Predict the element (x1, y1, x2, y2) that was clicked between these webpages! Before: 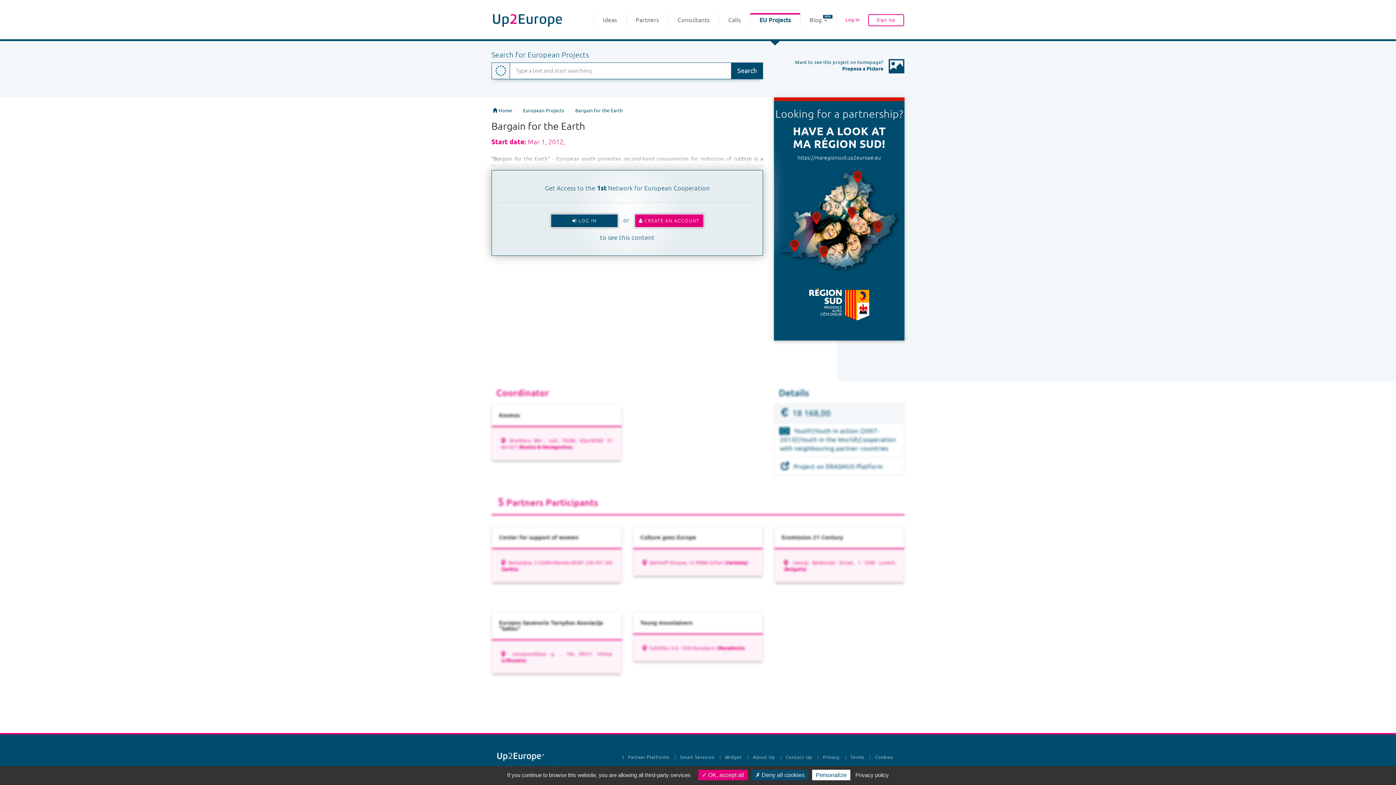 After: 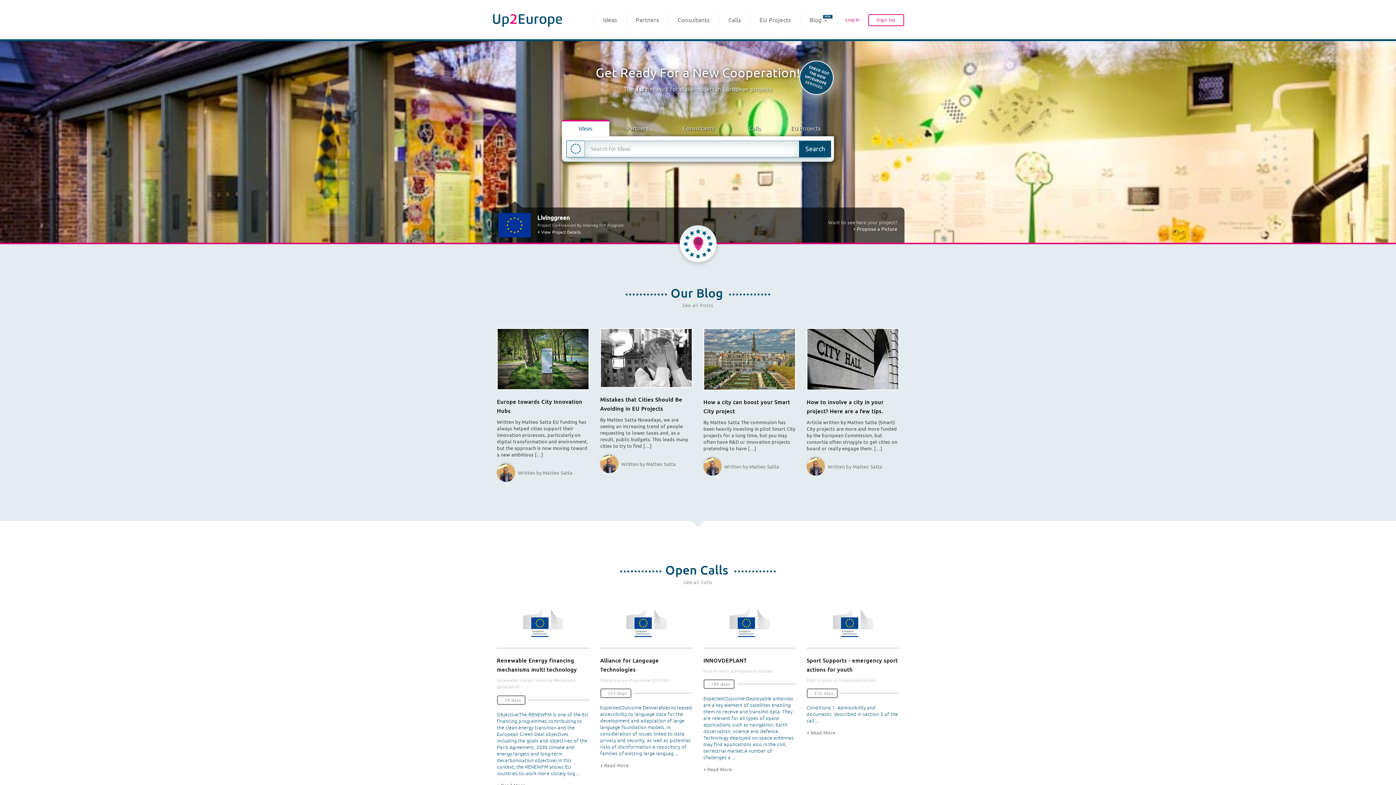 Action: bbox: (492, 15, 563, 22)